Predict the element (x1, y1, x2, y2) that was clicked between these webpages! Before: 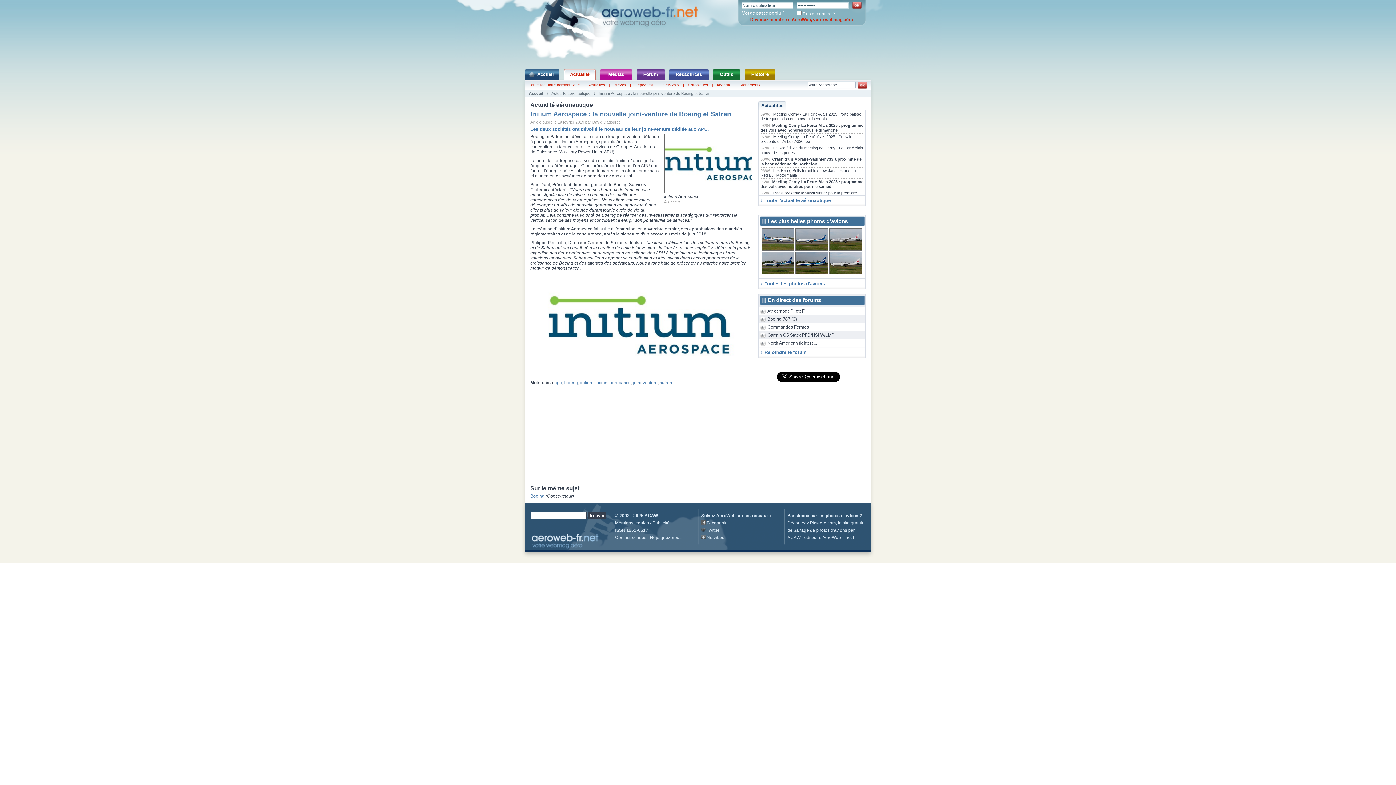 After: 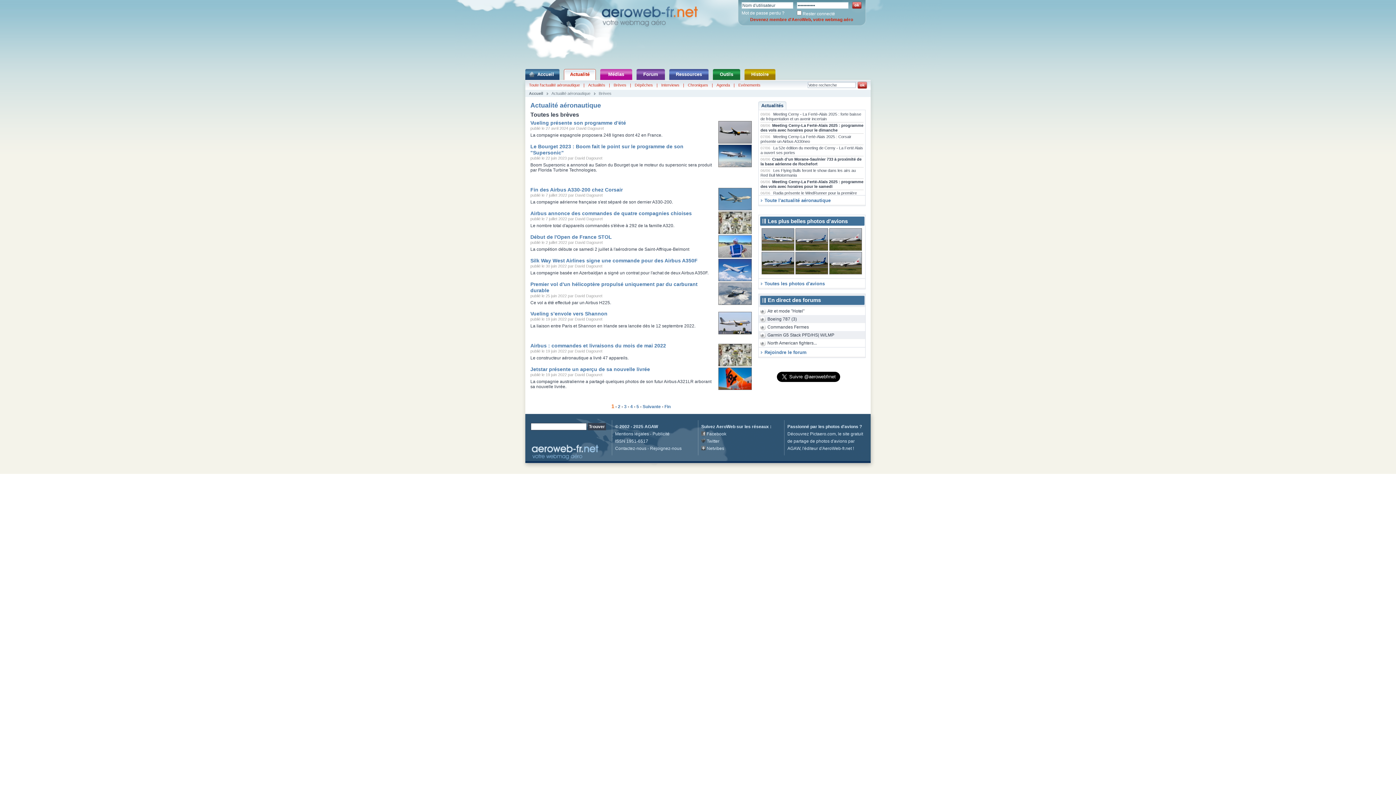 Action: bbox: (613, 82, 626, 87) label: Brèves